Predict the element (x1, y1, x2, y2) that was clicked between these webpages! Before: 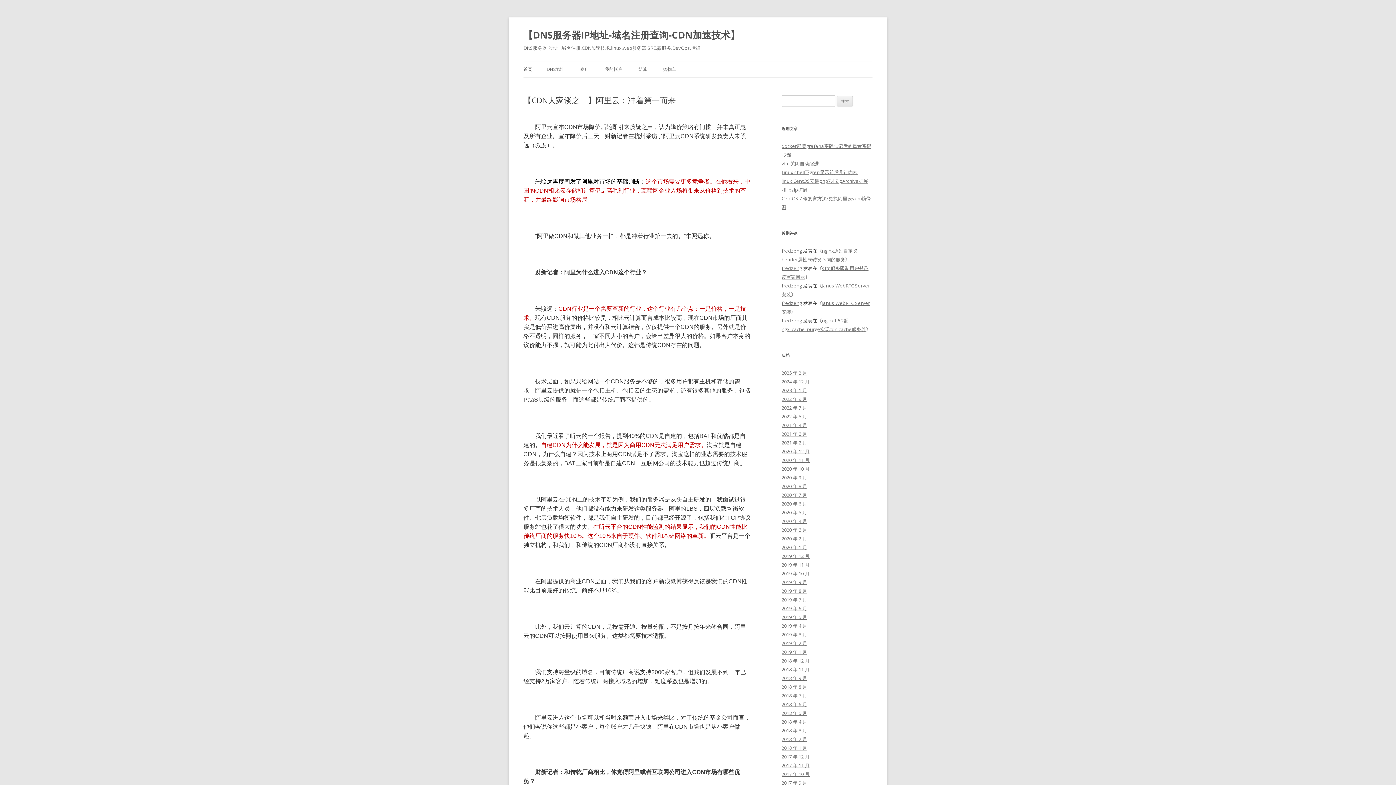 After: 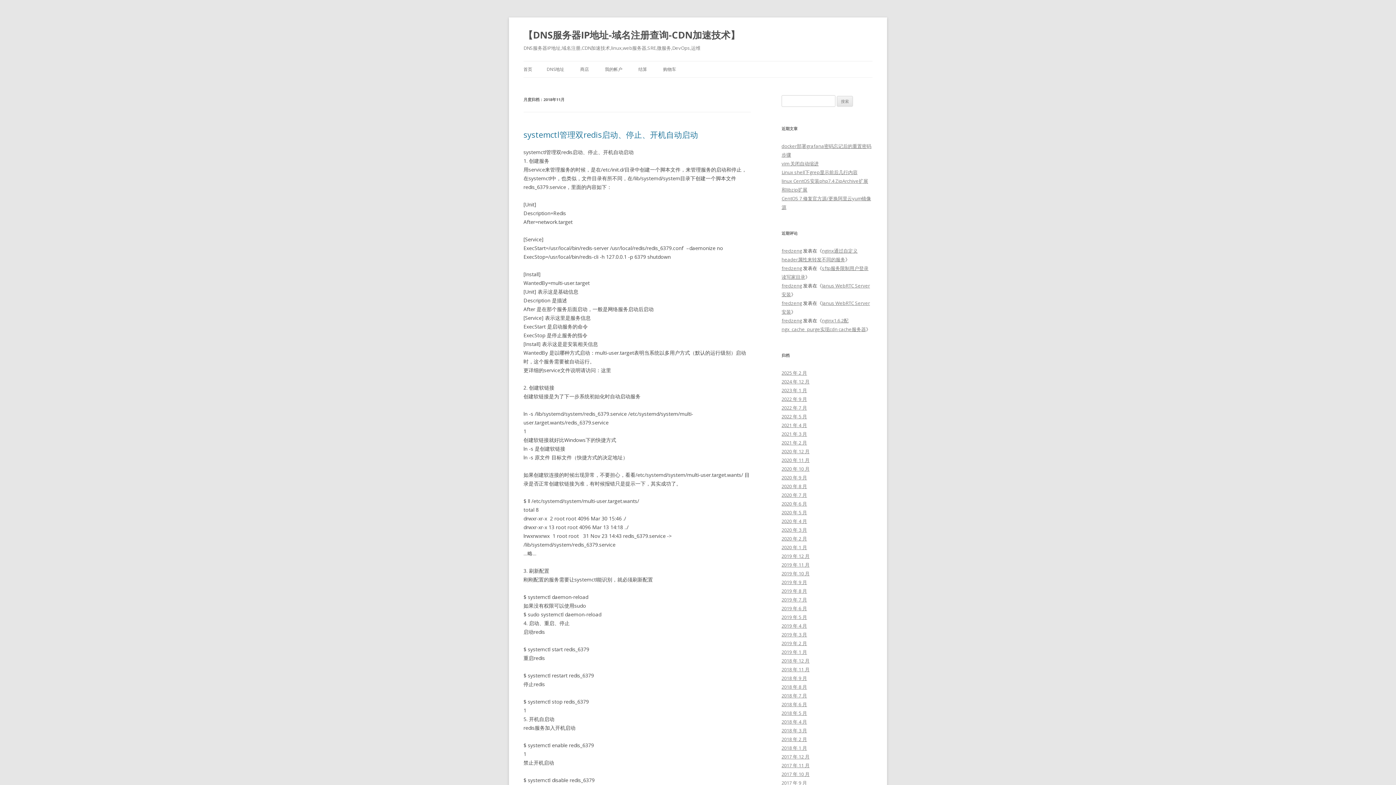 Action: label: 2018 年 11 月 bbox: (781, 666, 809, 673)